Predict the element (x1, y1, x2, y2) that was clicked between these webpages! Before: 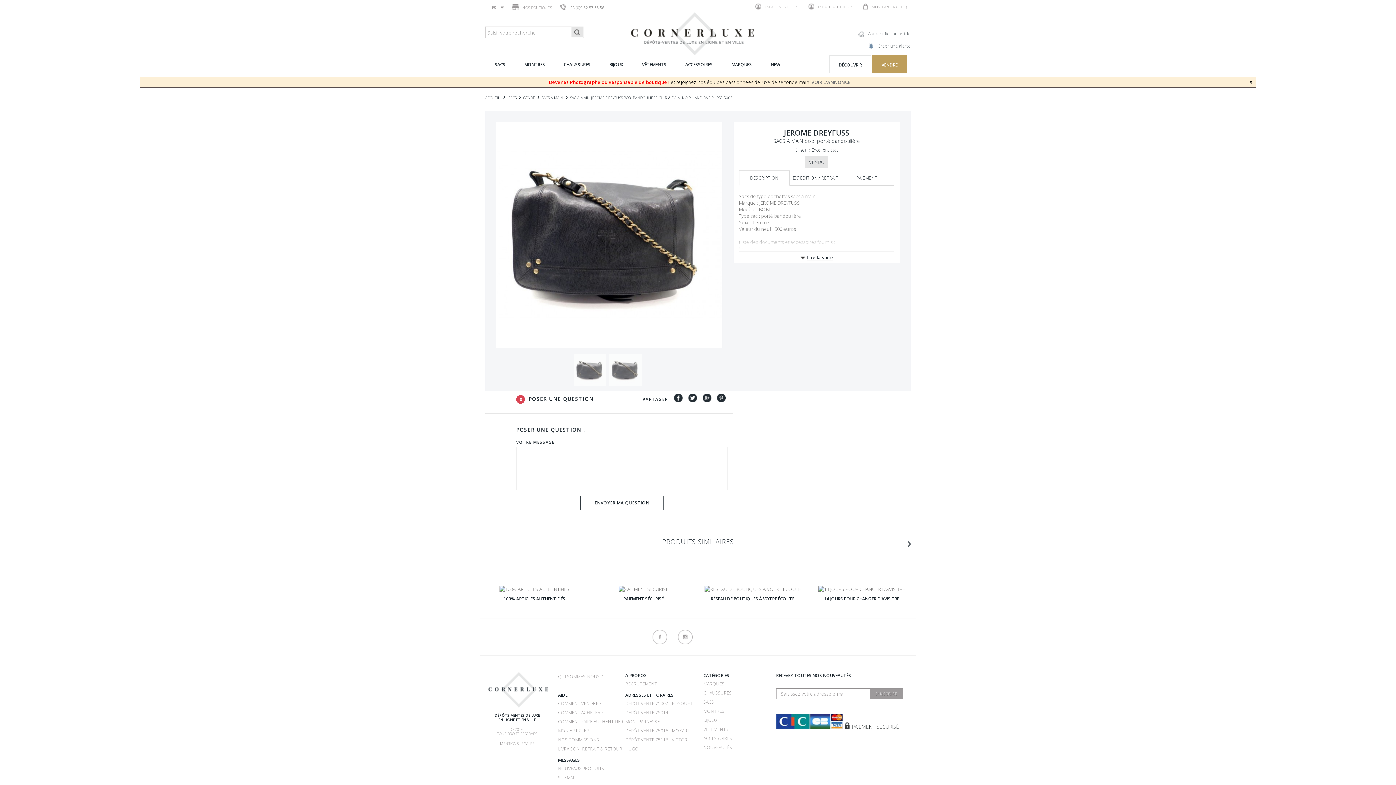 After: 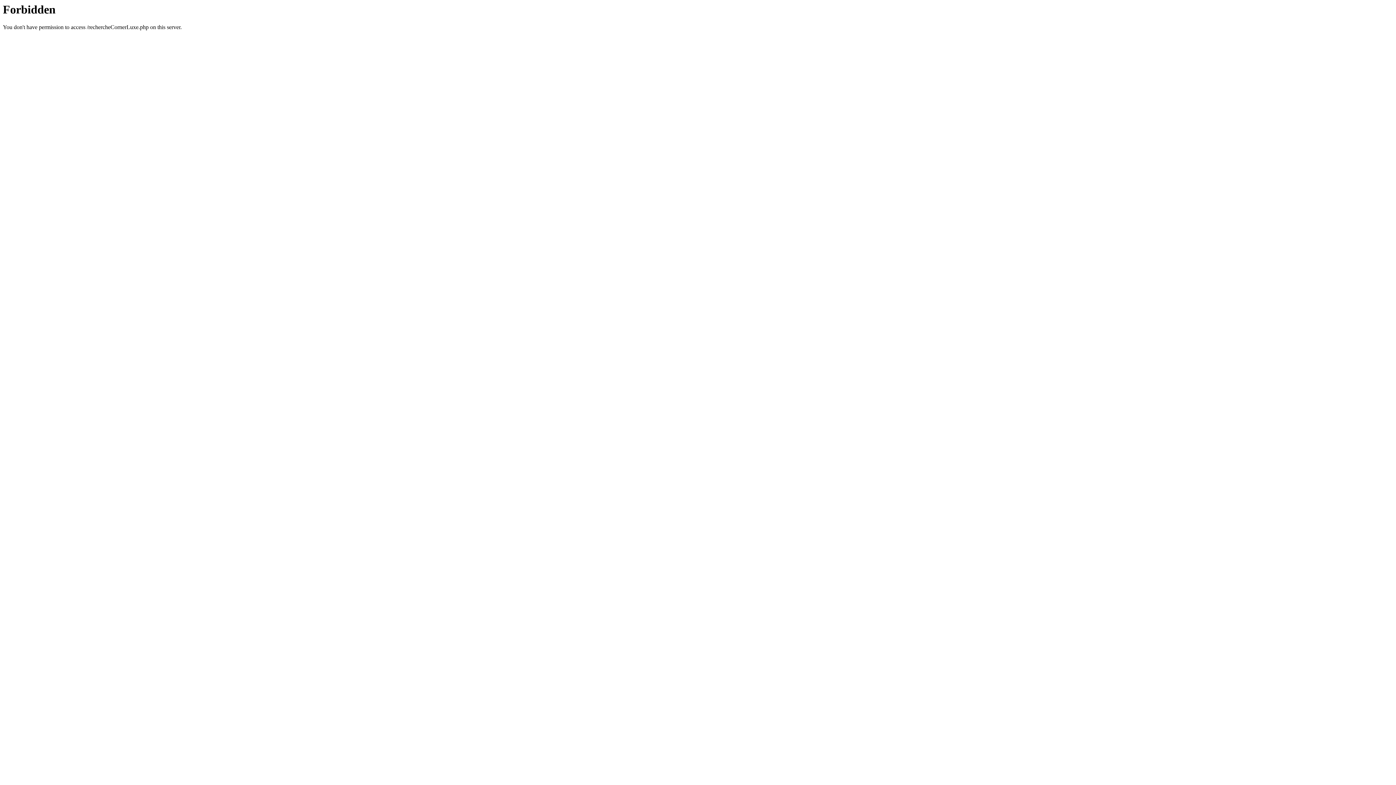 Action: bbox: (600, 55, 632, 73) label: BIJOUX